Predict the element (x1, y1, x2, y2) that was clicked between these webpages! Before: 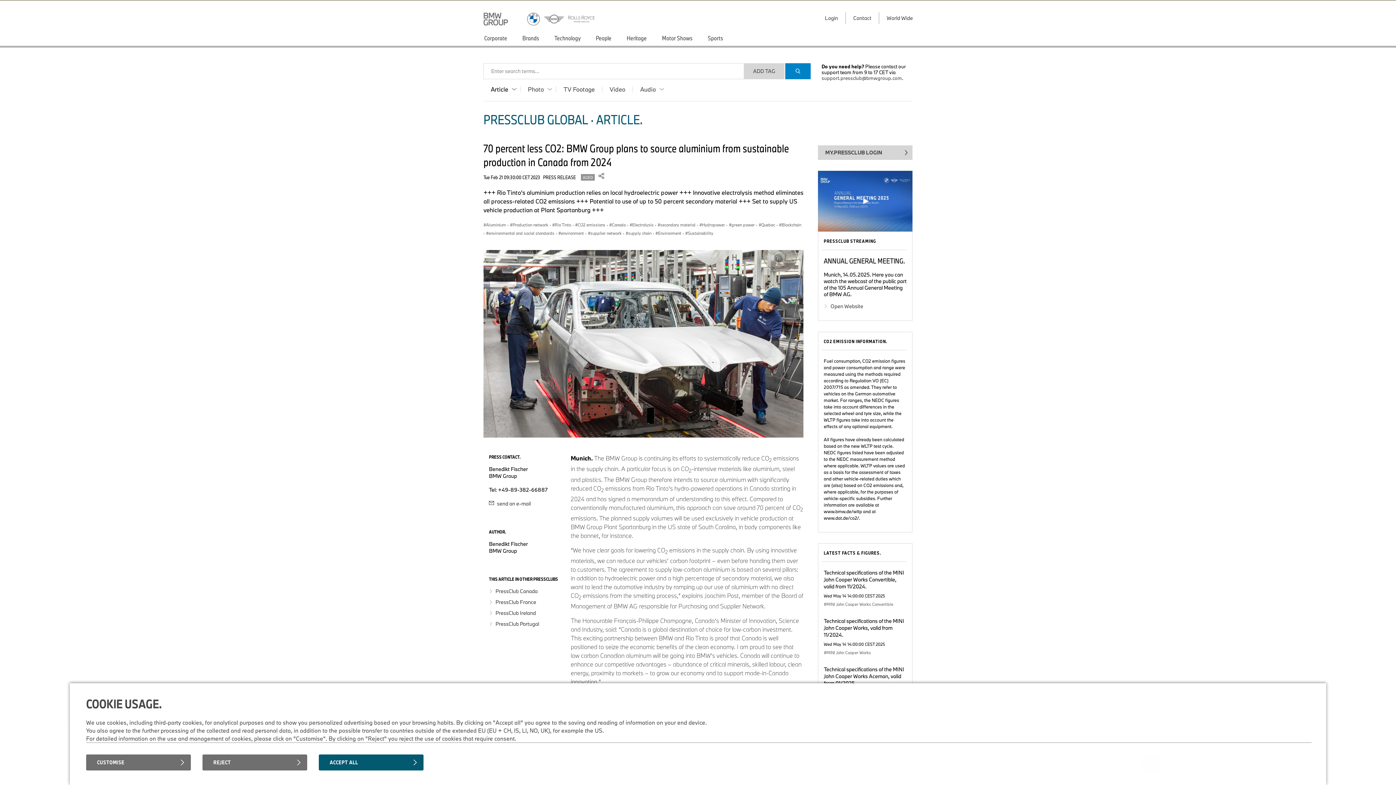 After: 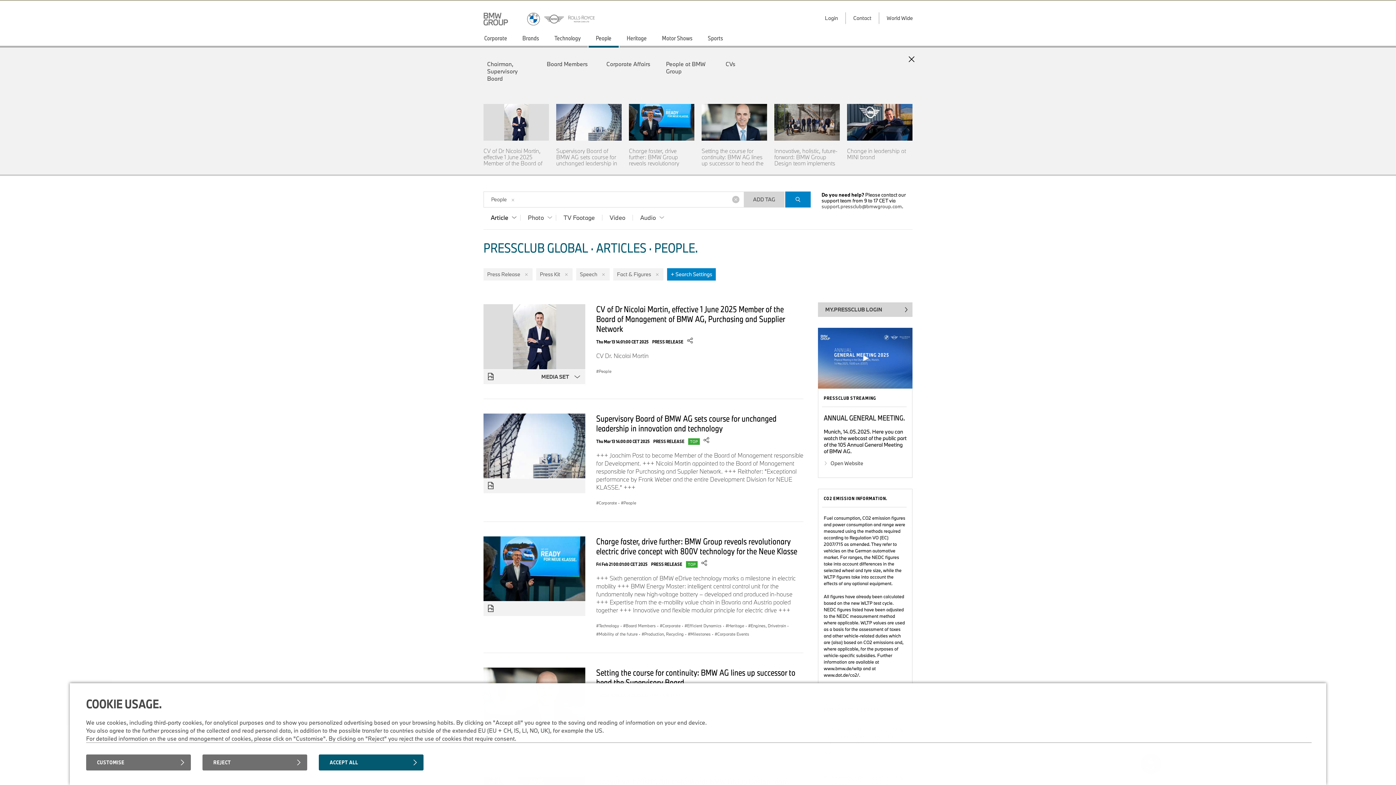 Action: bbox: (588, 30, 619, 47) label: People